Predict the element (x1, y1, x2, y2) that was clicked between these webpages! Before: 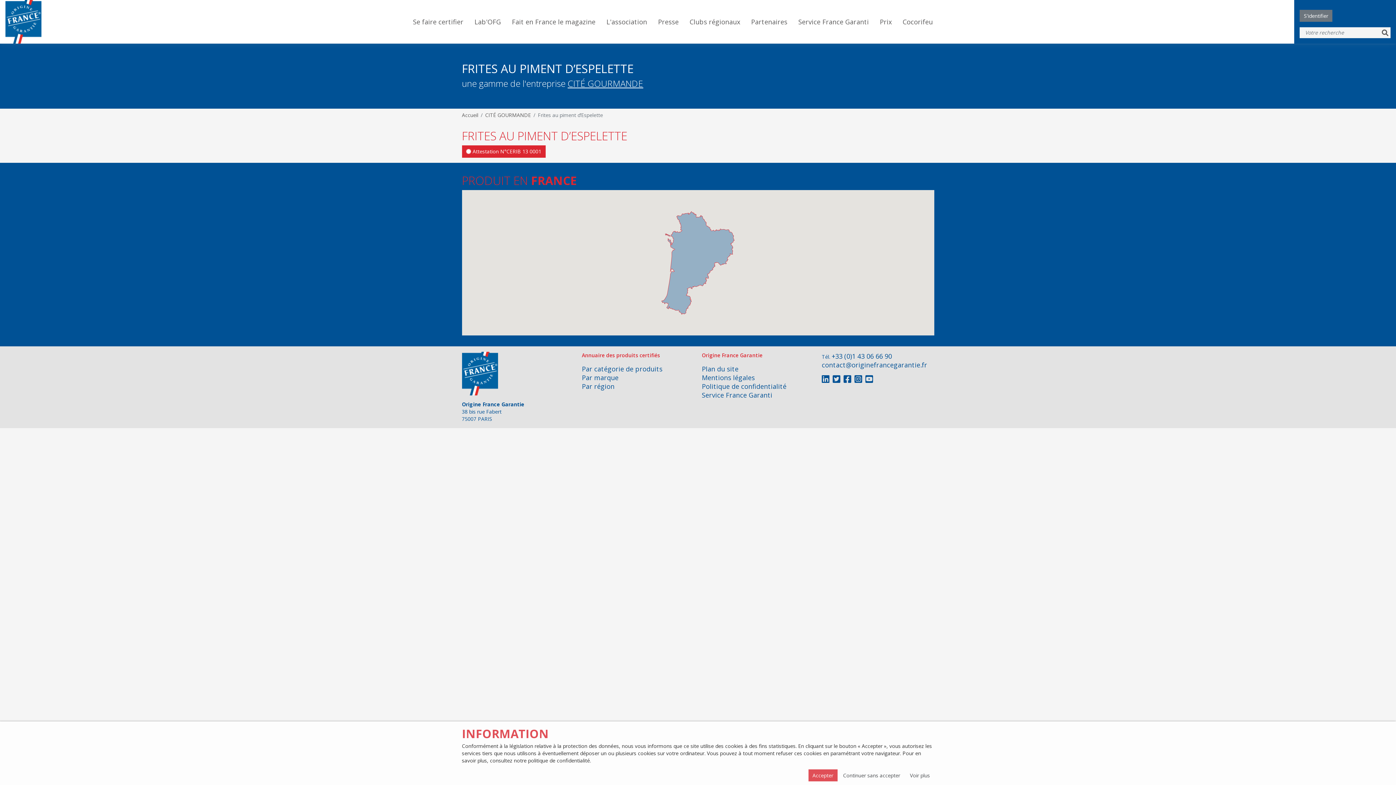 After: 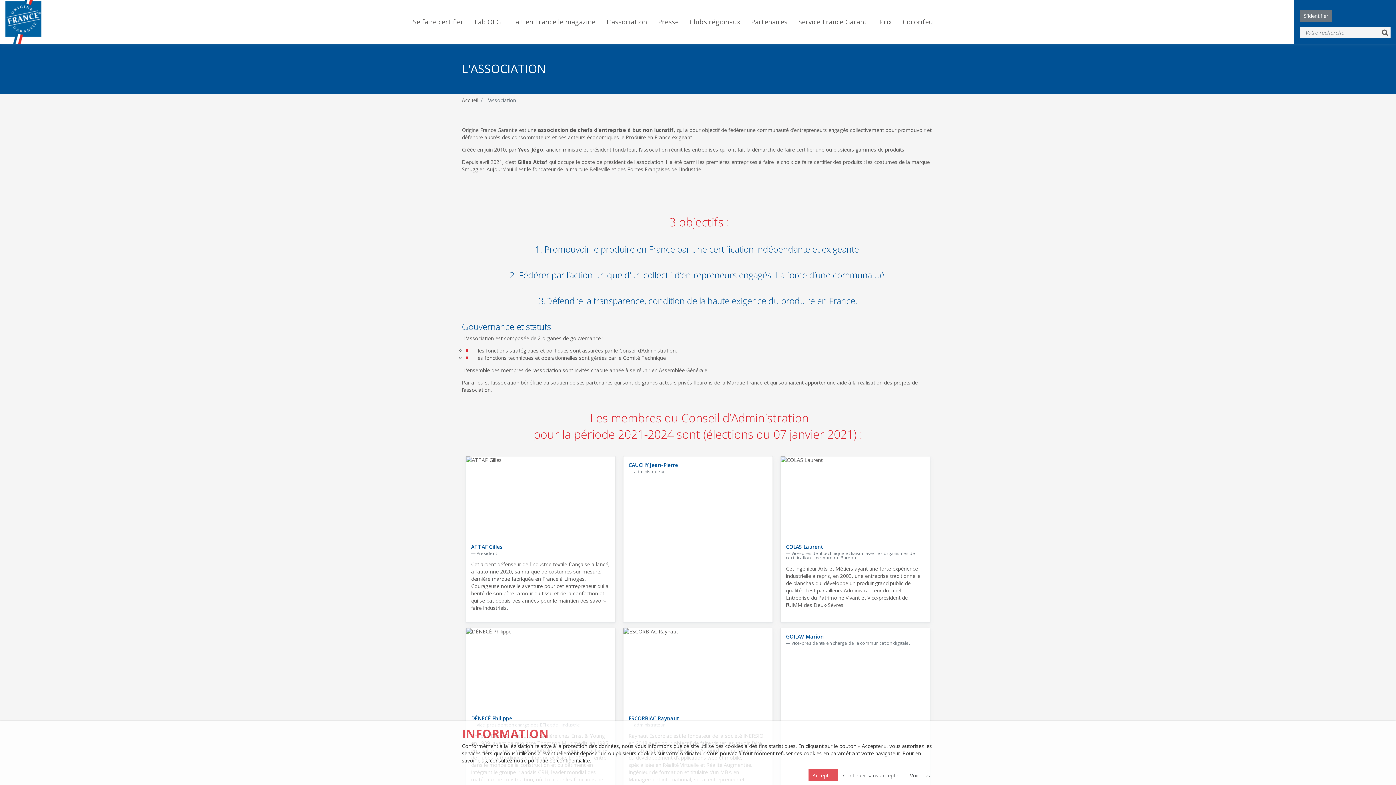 Action: label: L'association bbox: (601, 0, 652, 43)